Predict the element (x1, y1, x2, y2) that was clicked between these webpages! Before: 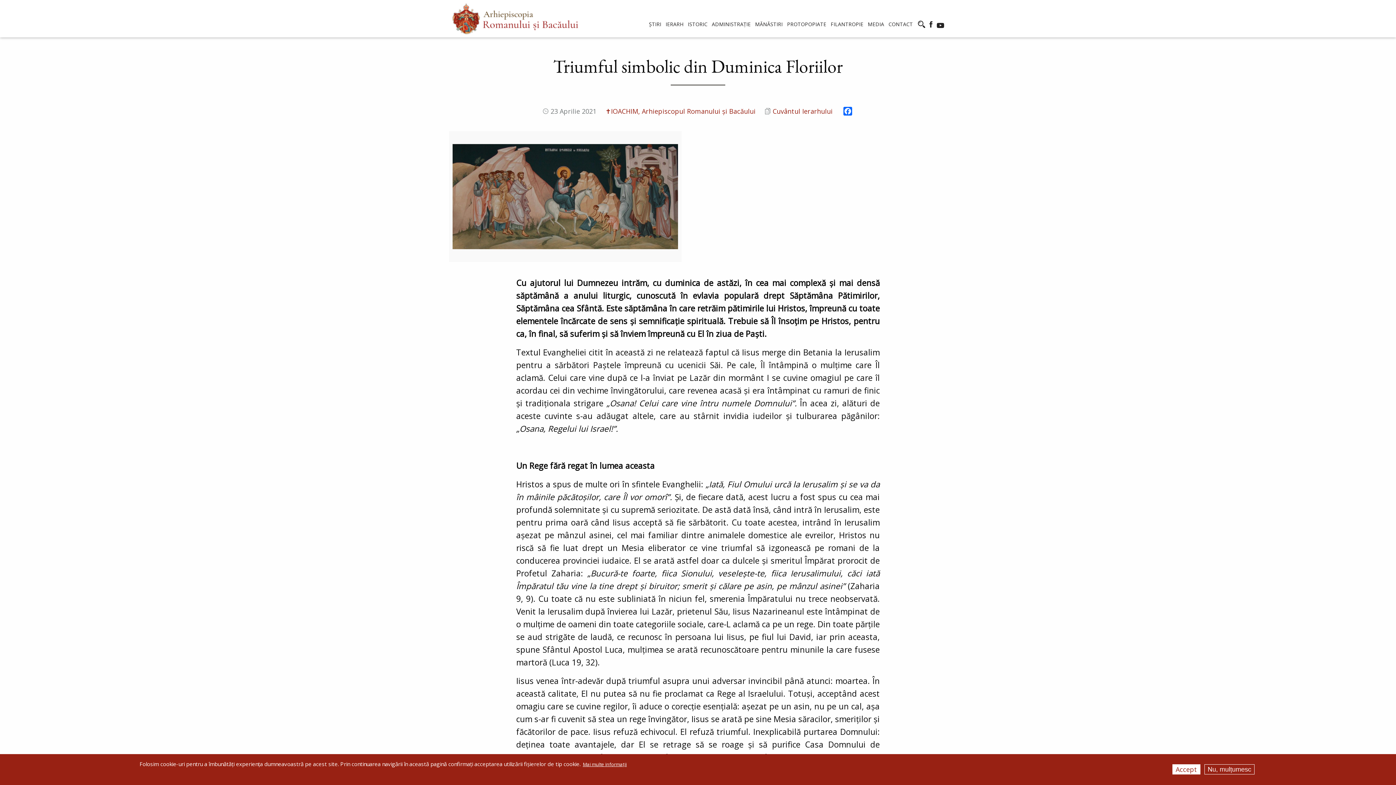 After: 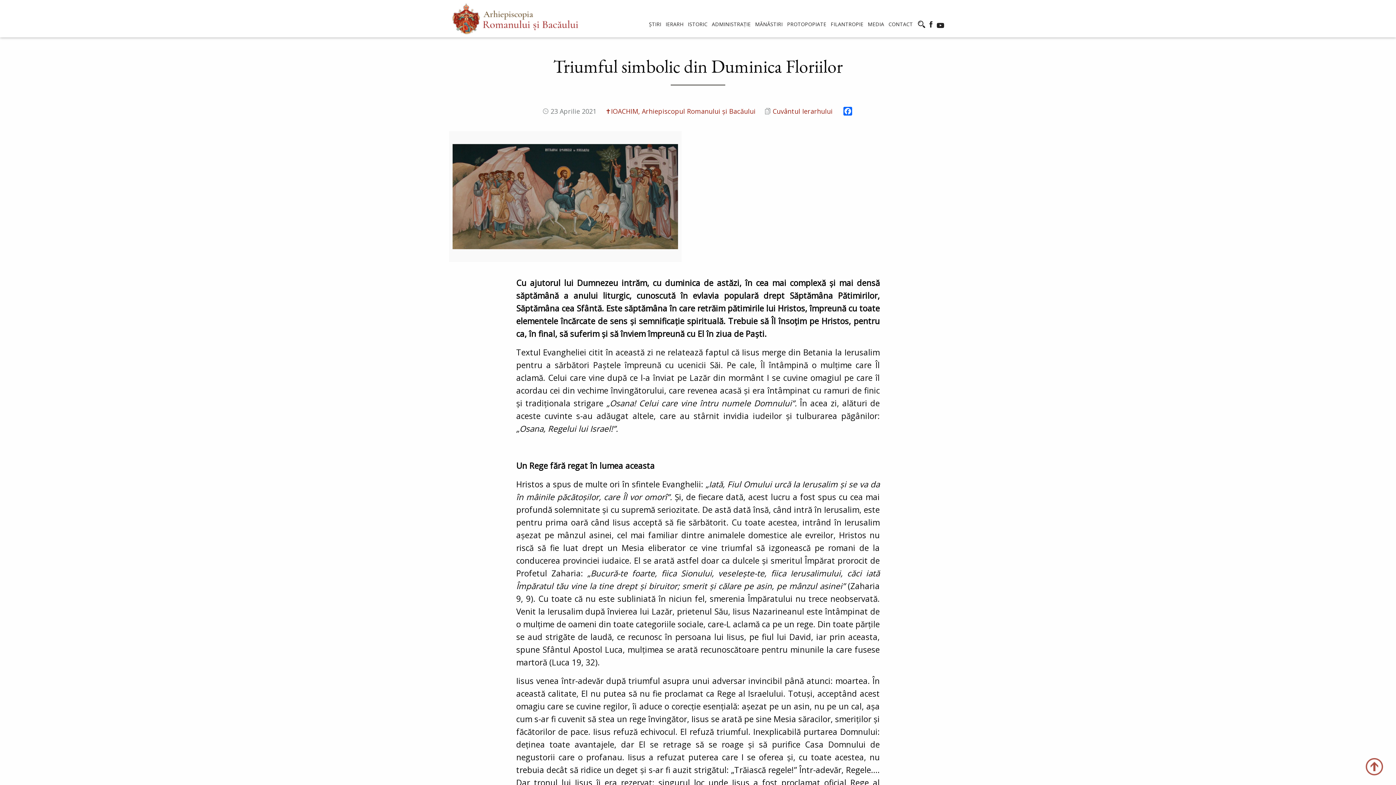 Action: label: Accept bbox: (1172, 764, 1200, 774)